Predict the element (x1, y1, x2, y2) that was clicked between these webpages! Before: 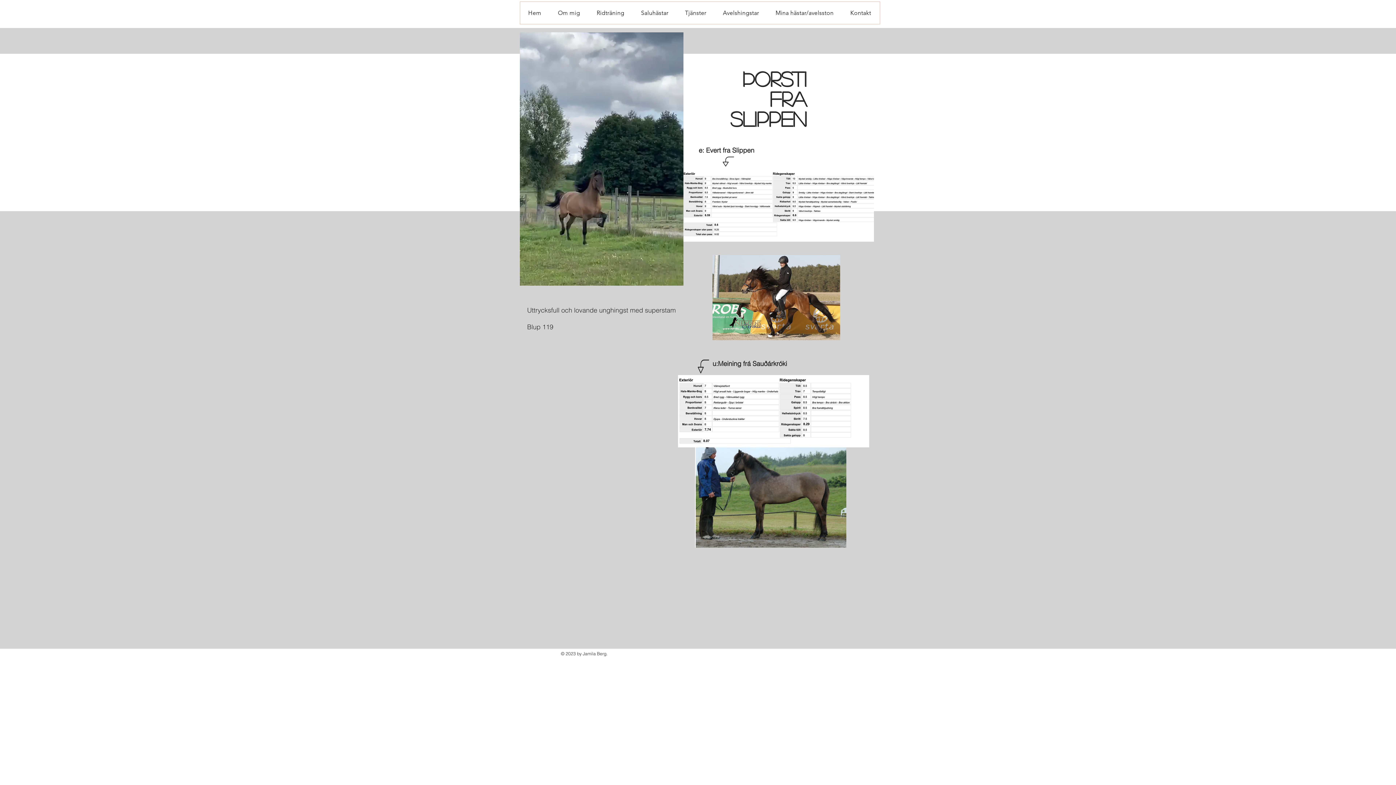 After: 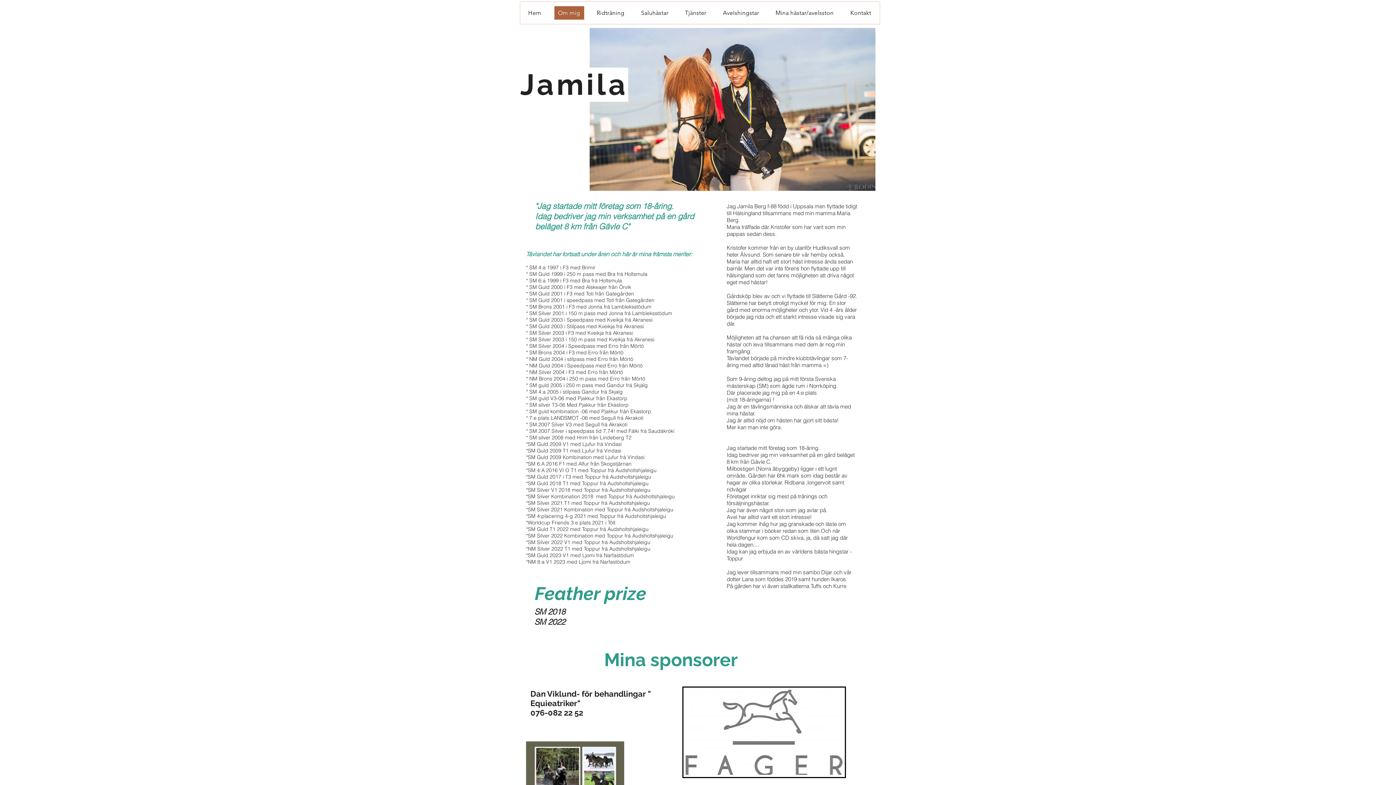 Action: label: Om mig bbox: (550, 1, 588, 24)